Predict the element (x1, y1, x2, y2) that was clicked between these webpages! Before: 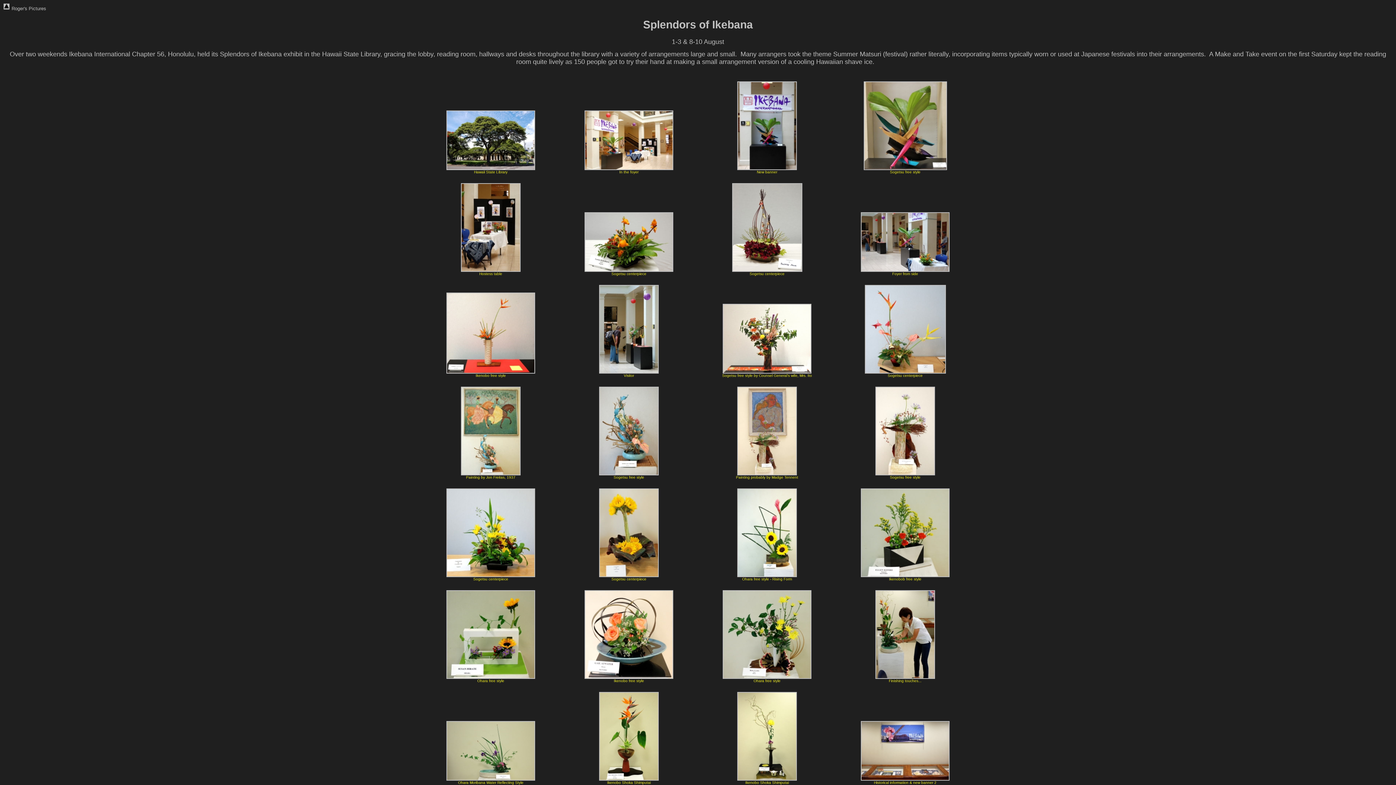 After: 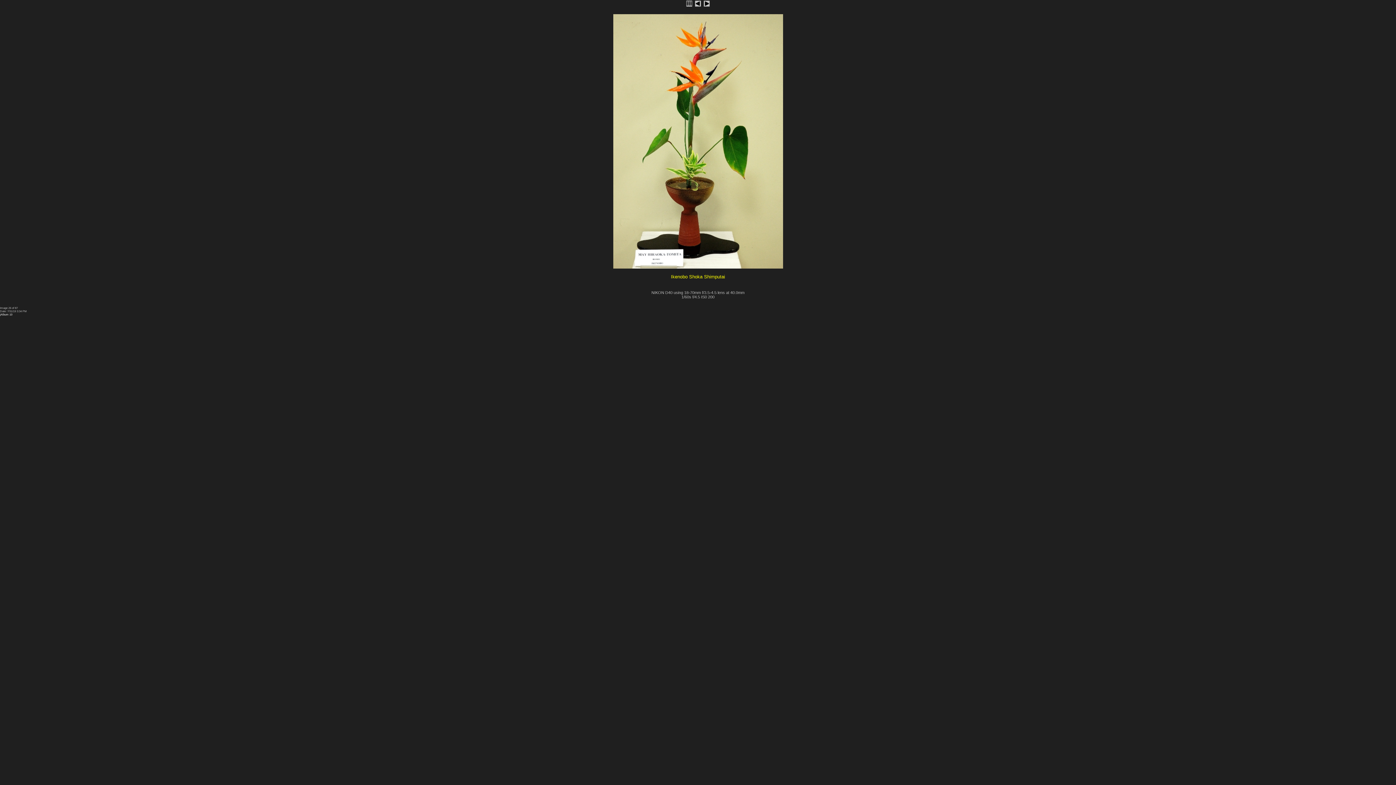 Action: bbox: (598, 777, 659, 781) label: 
